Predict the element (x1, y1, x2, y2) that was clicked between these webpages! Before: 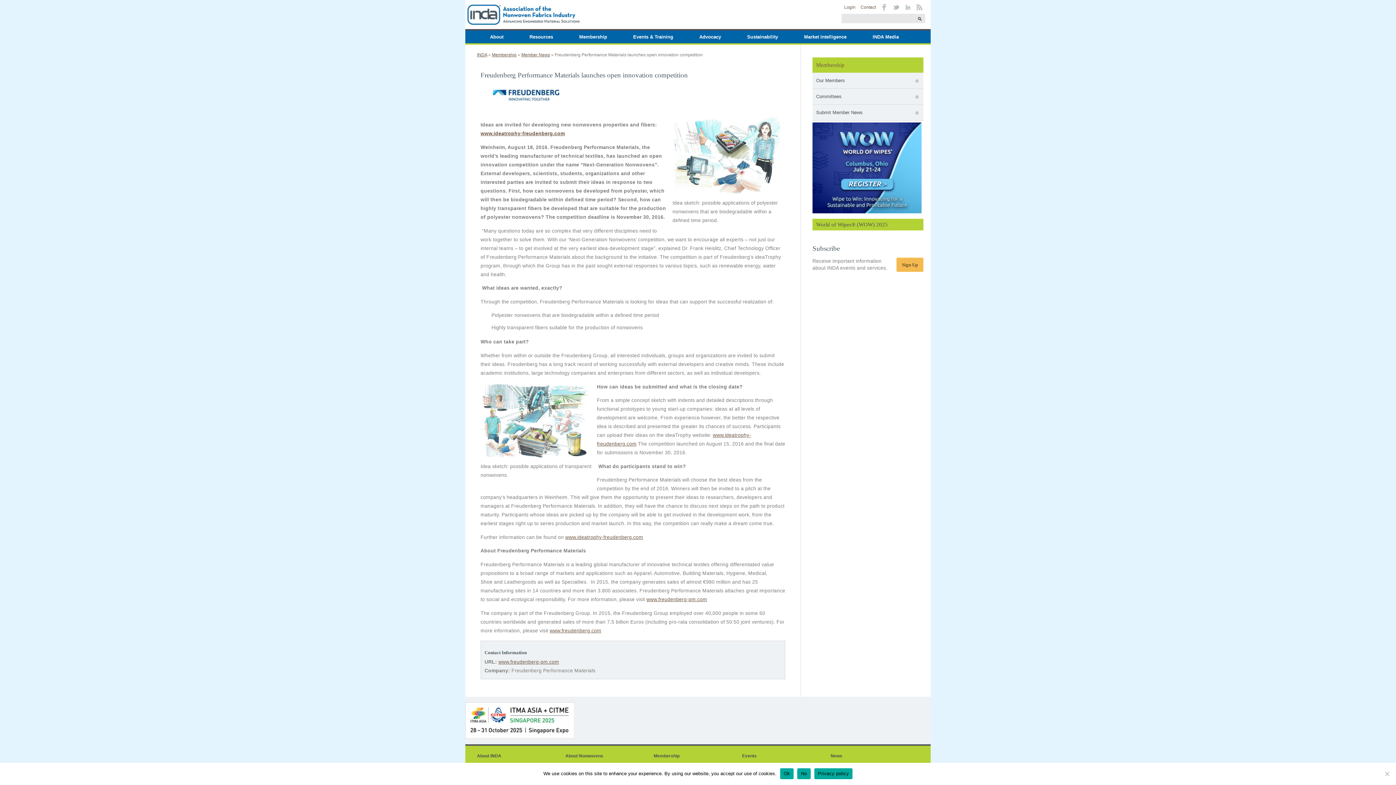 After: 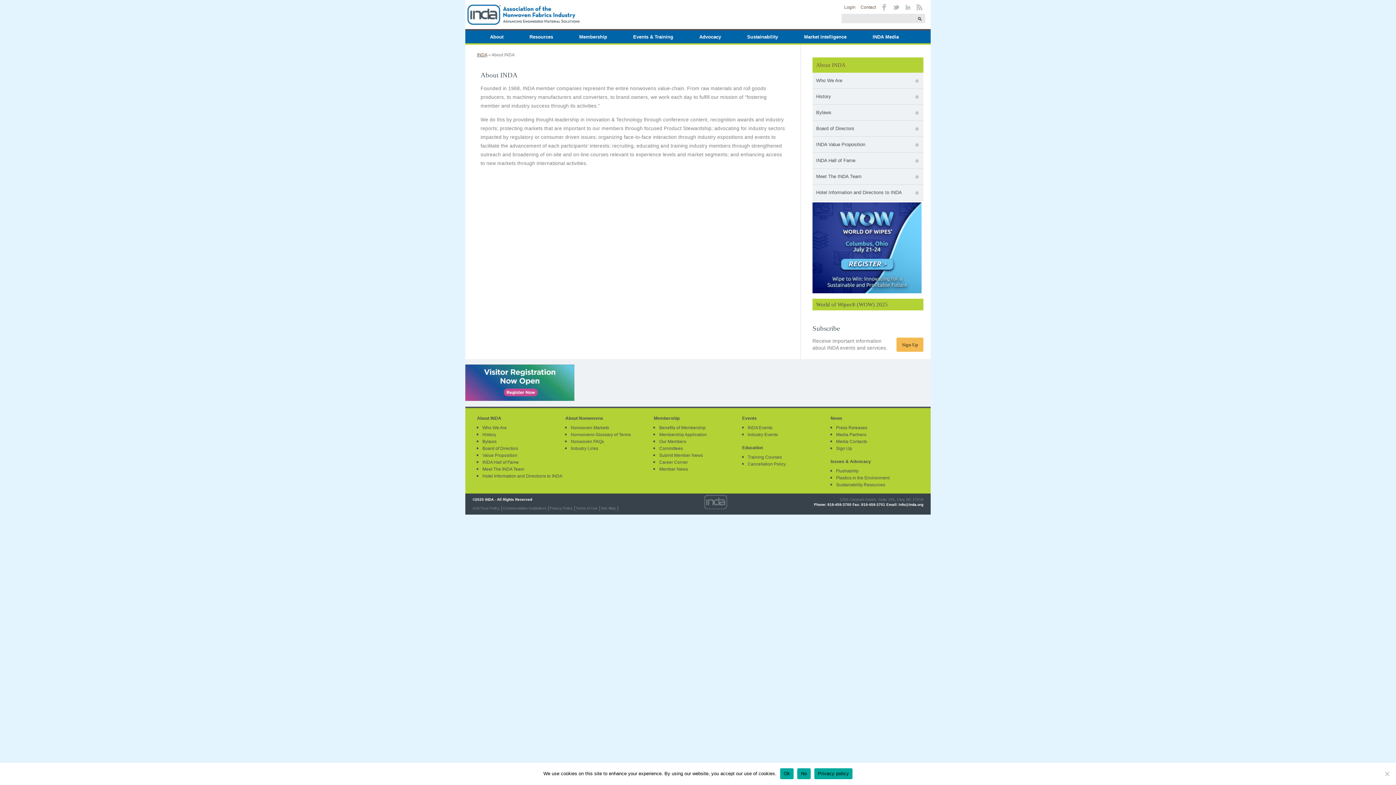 Action: label: About INDA bbox: (477, 753, 501, 758)